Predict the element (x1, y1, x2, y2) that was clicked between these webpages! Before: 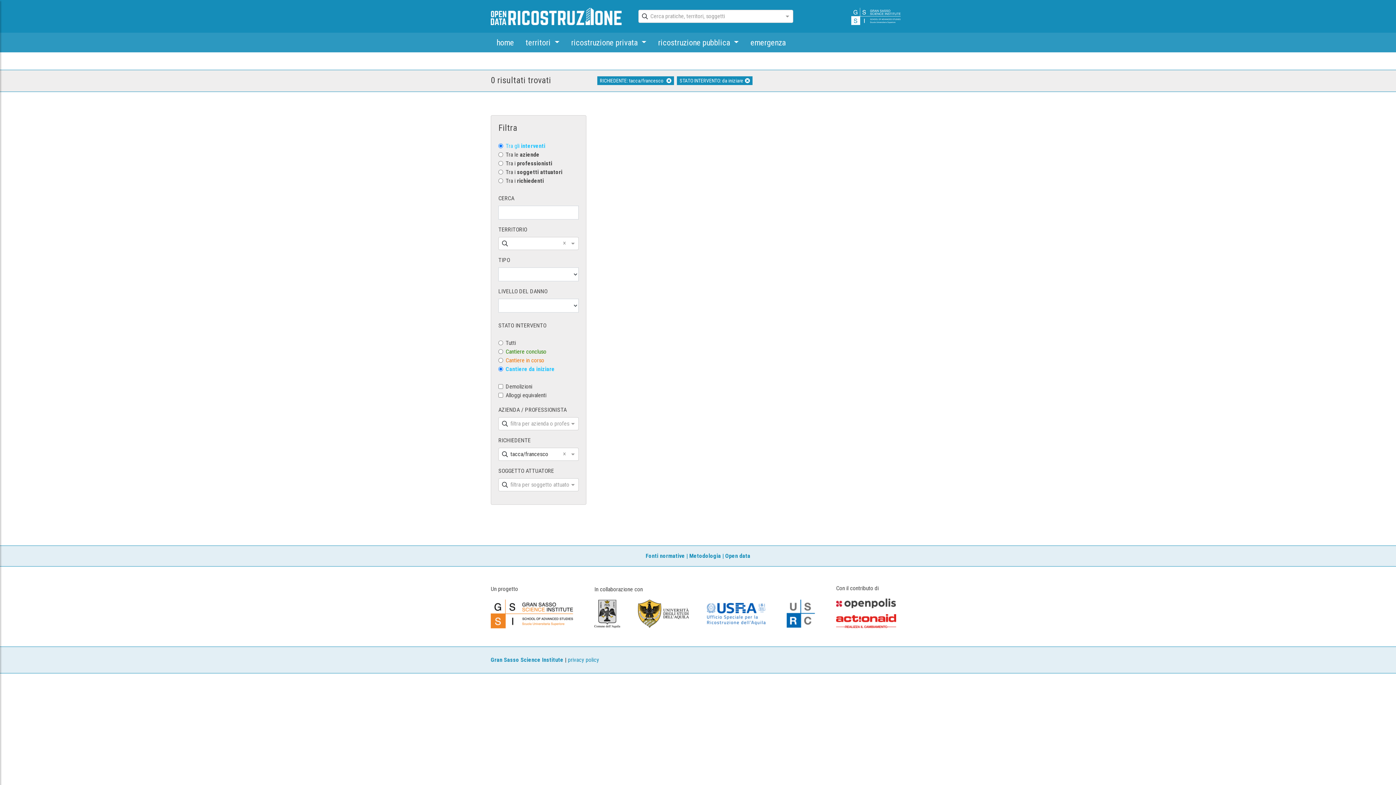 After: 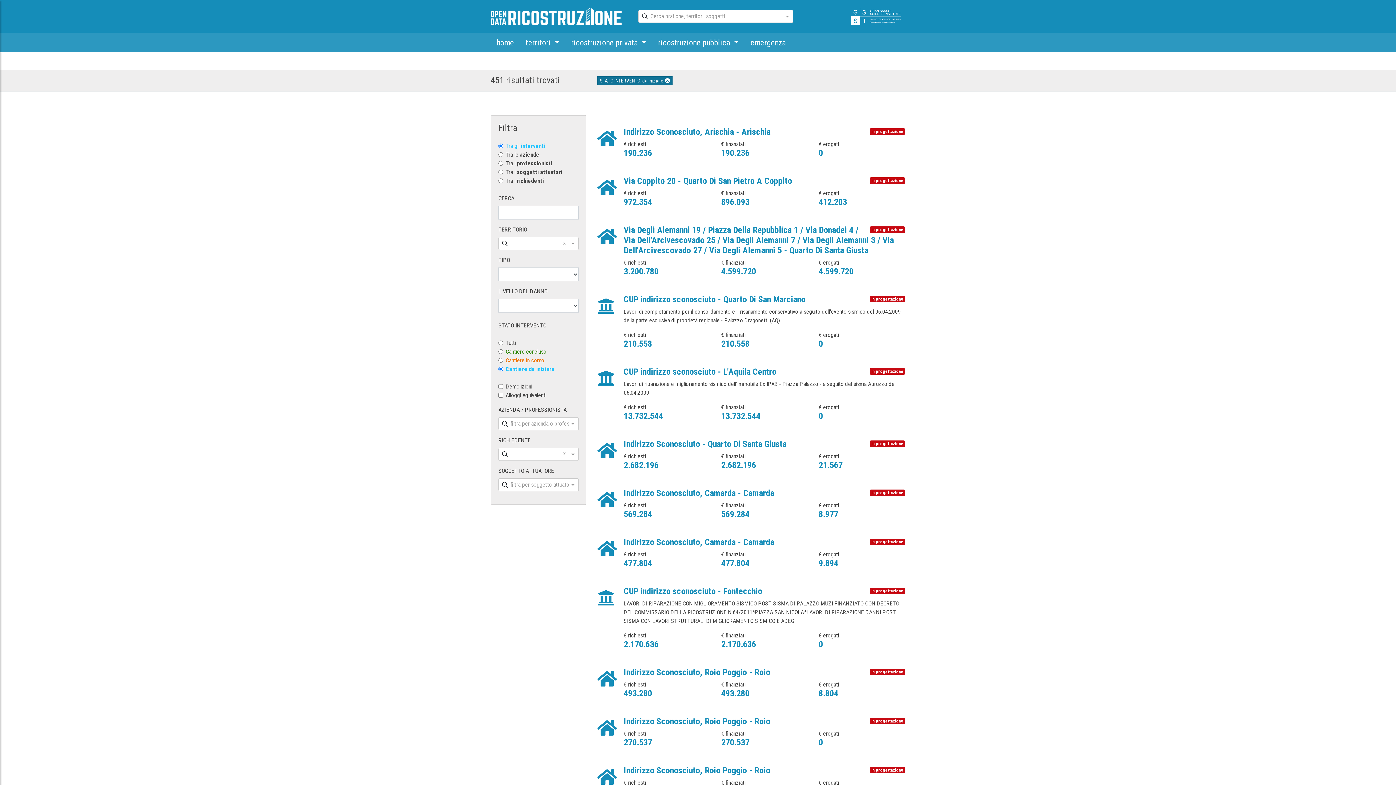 Action: label: RICHIEDENTE: tacca/francesco  bbox: (597, 76, 674, 85)